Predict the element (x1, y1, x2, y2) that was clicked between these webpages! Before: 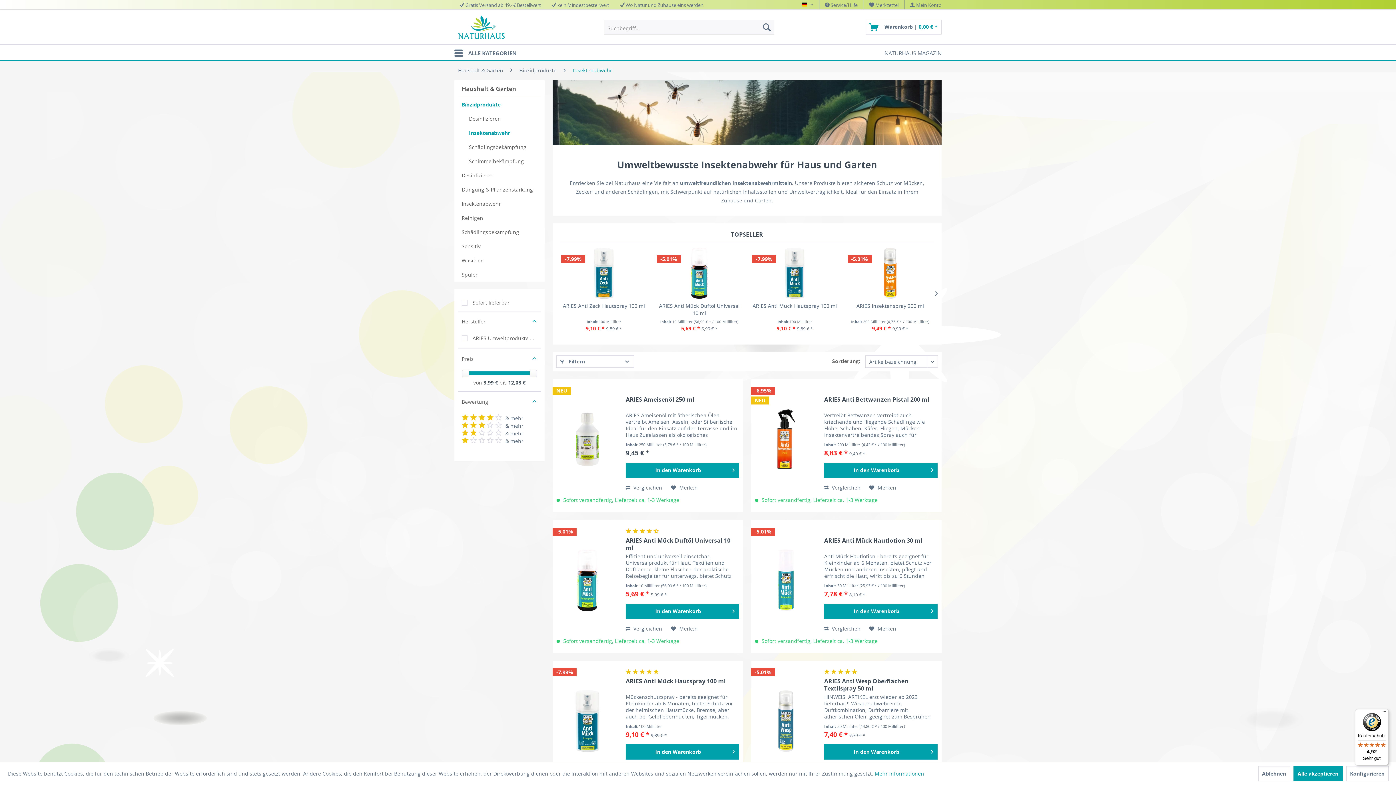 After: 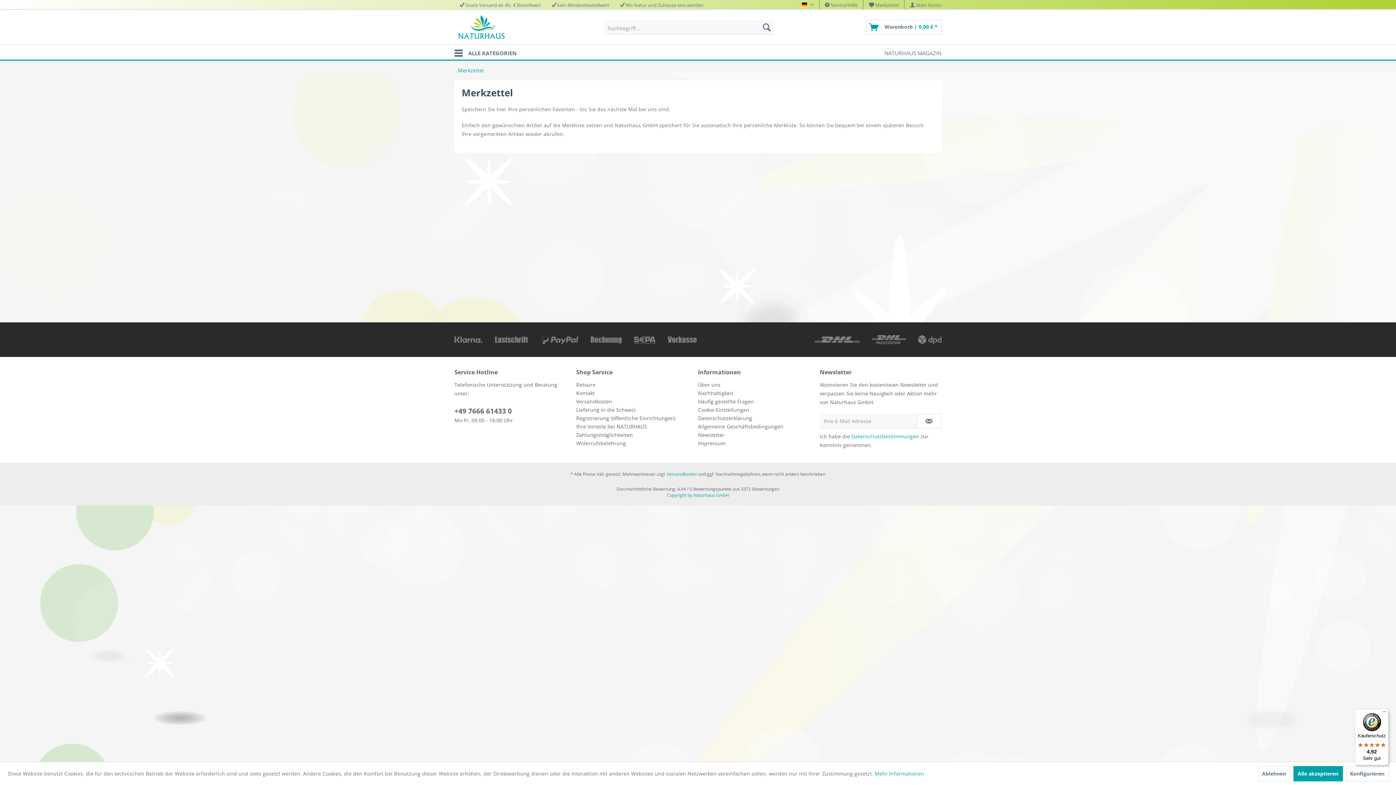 Action: label:  Merkzettel bbox: (869, 1, 898, 8)